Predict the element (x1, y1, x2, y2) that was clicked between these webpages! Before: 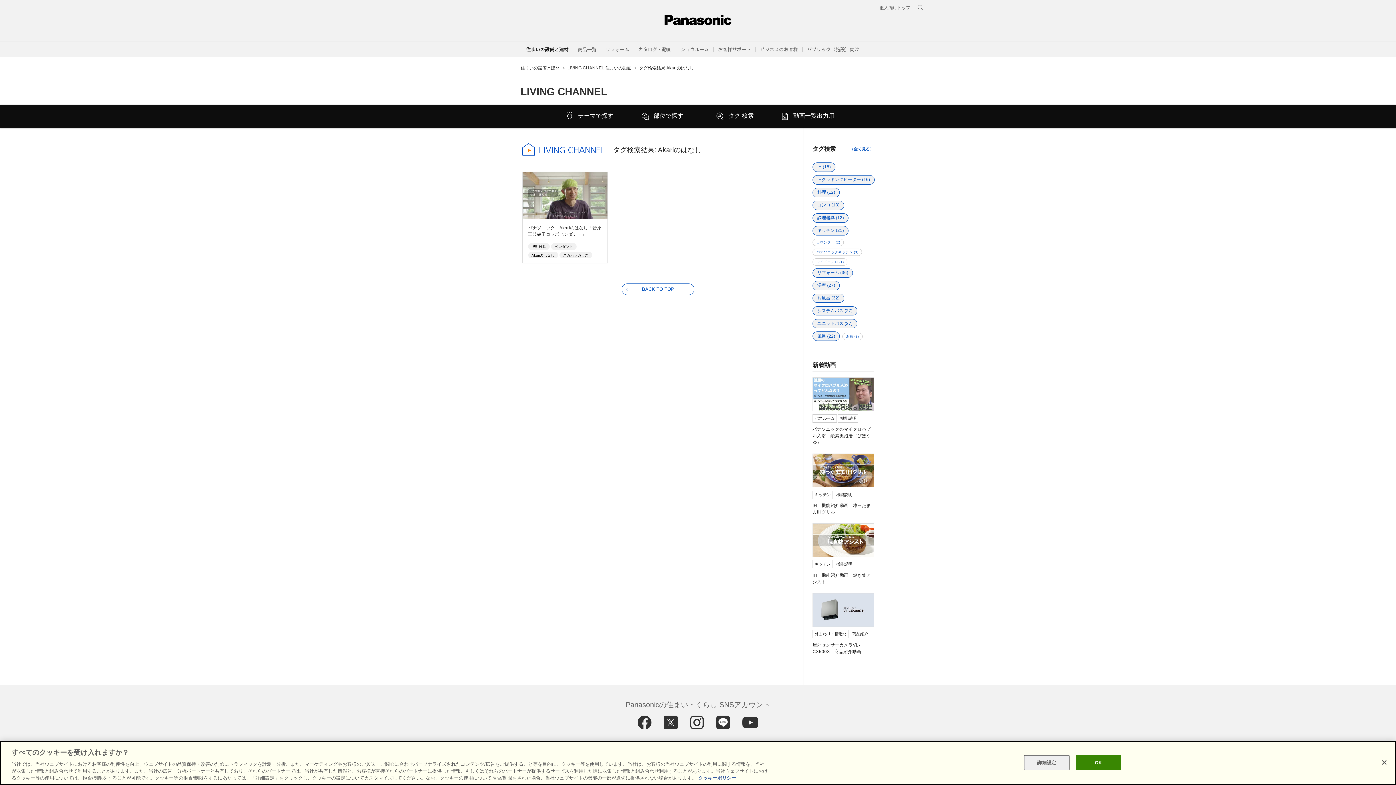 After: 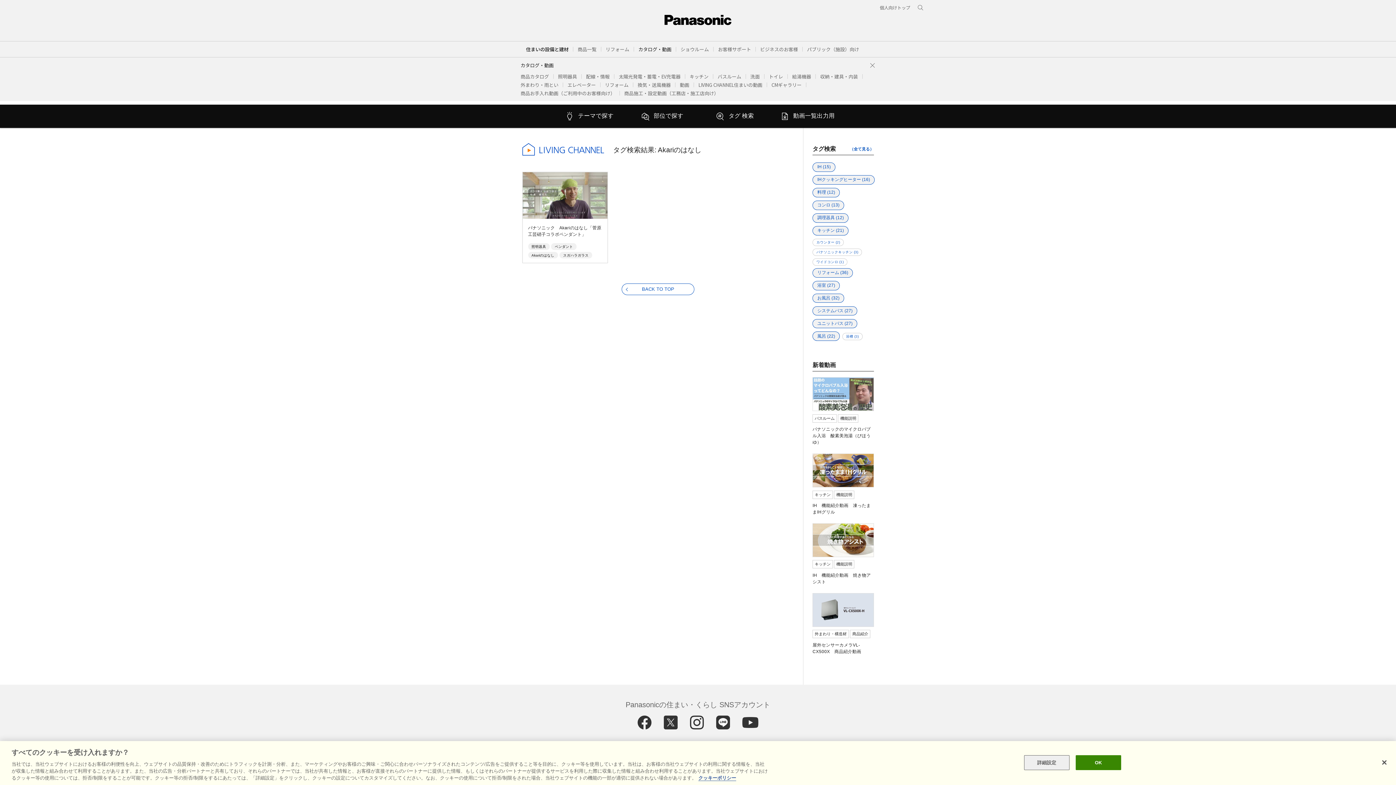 Action: label: カタログ・動画 bbox: (638, 45, 671, 52)